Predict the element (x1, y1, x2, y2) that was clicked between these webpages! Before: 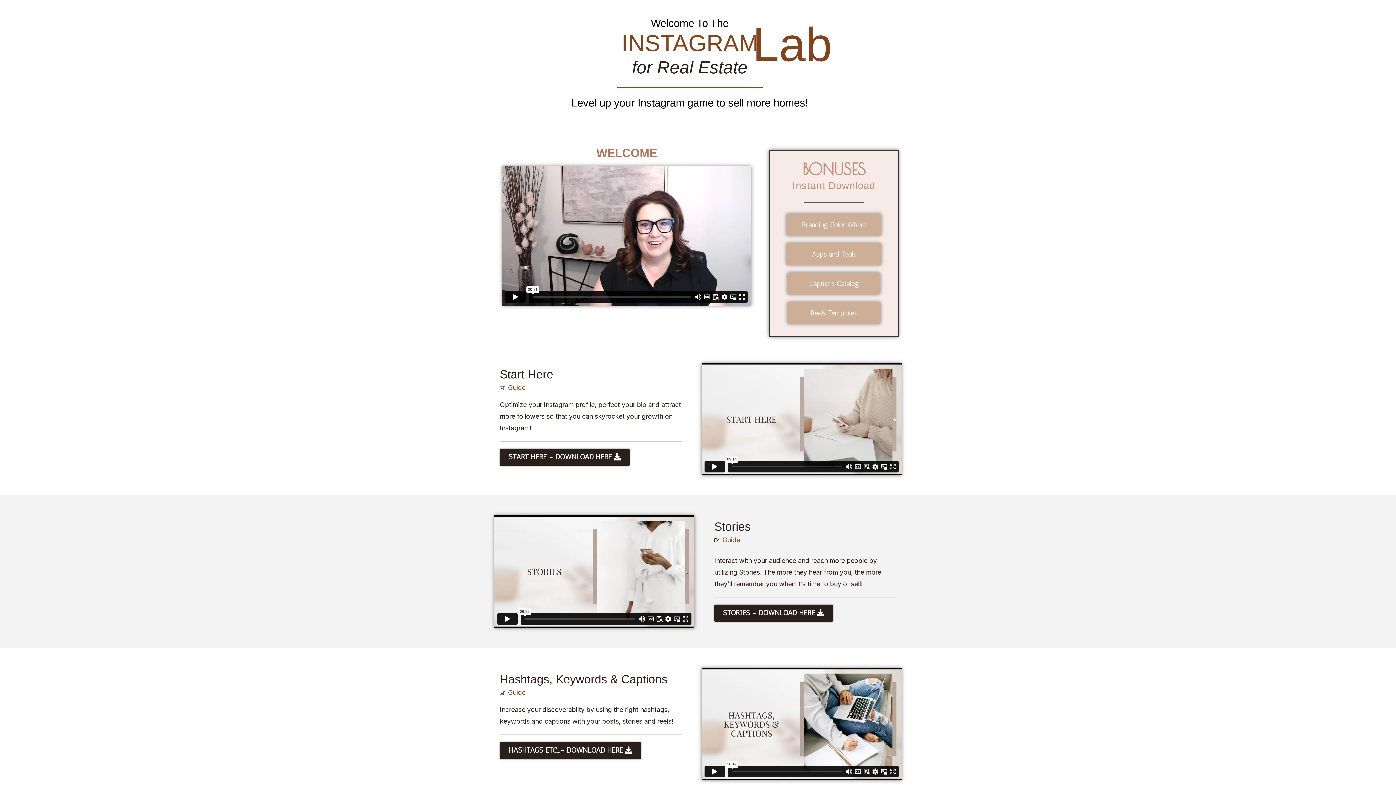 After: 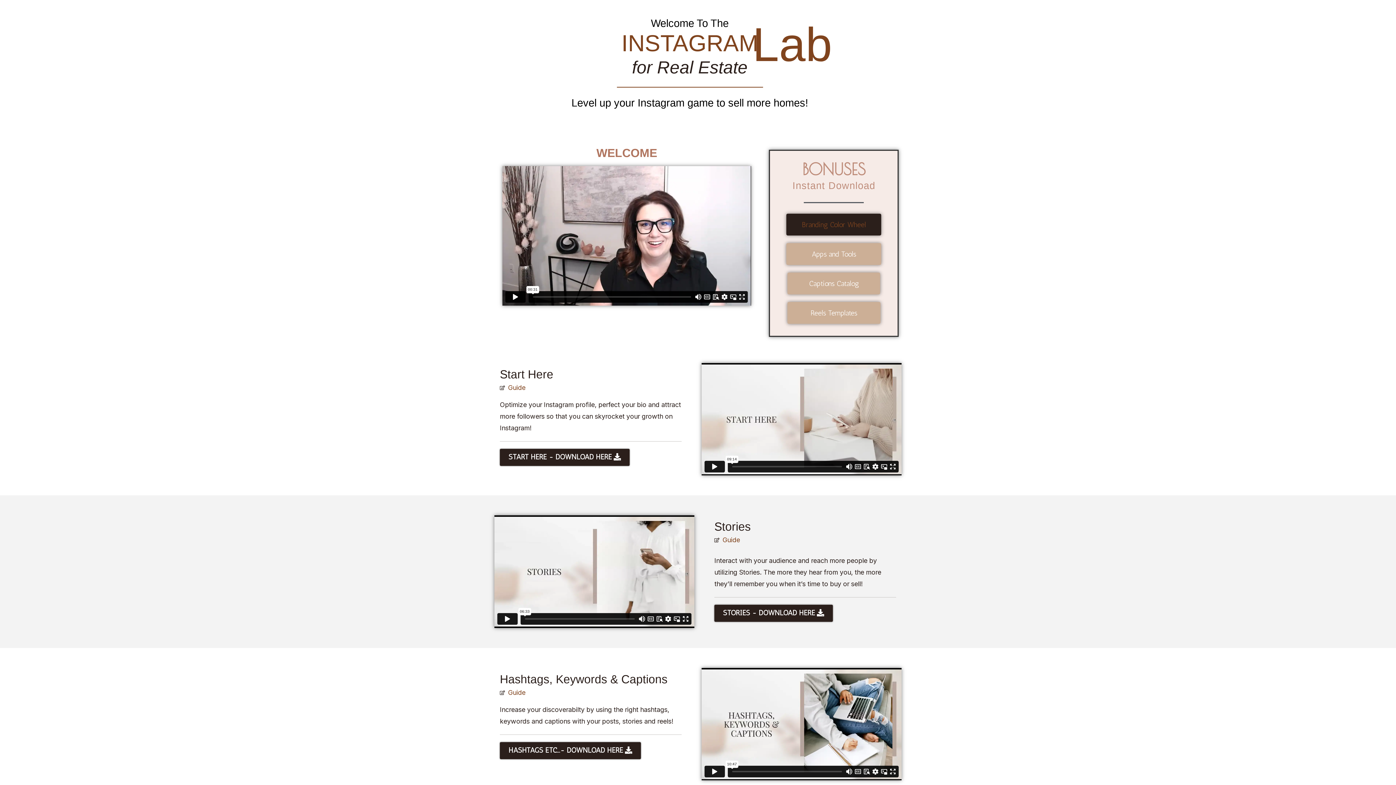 Action: bbox: (786, 213, 881, 235) label: Branding Color Wheel